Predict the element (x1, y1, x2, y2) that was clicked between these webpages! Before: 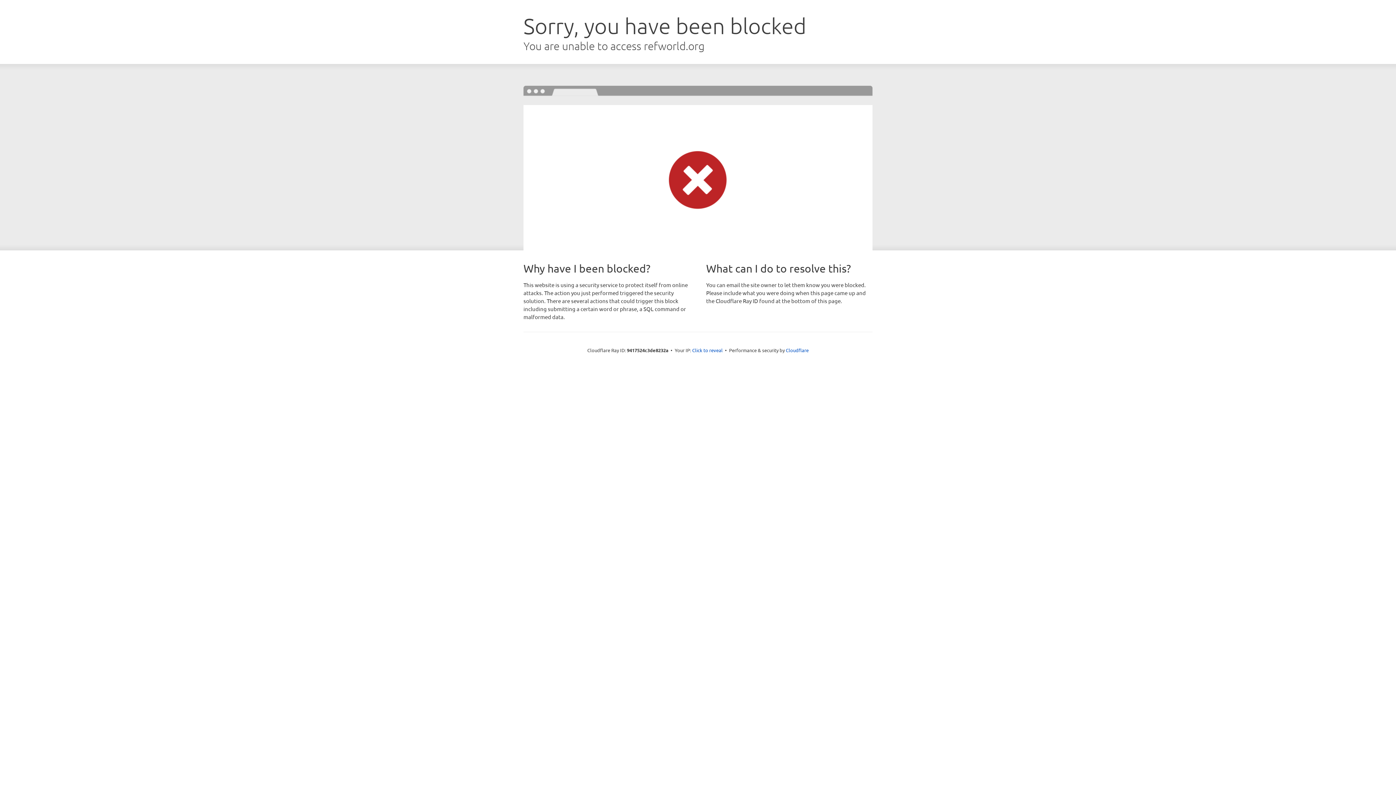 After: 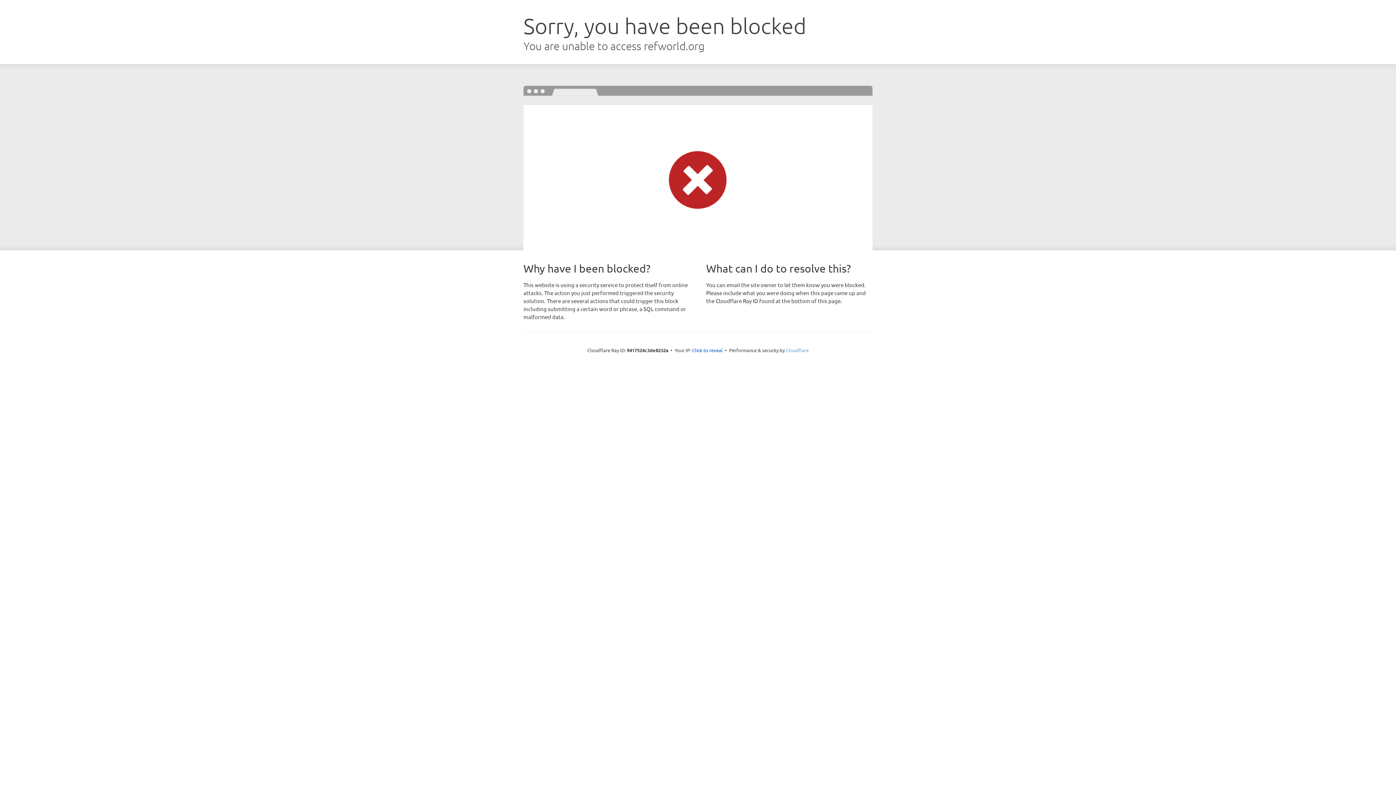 Action: bbox: (786, 347, 808, 353) label: Cloudflare